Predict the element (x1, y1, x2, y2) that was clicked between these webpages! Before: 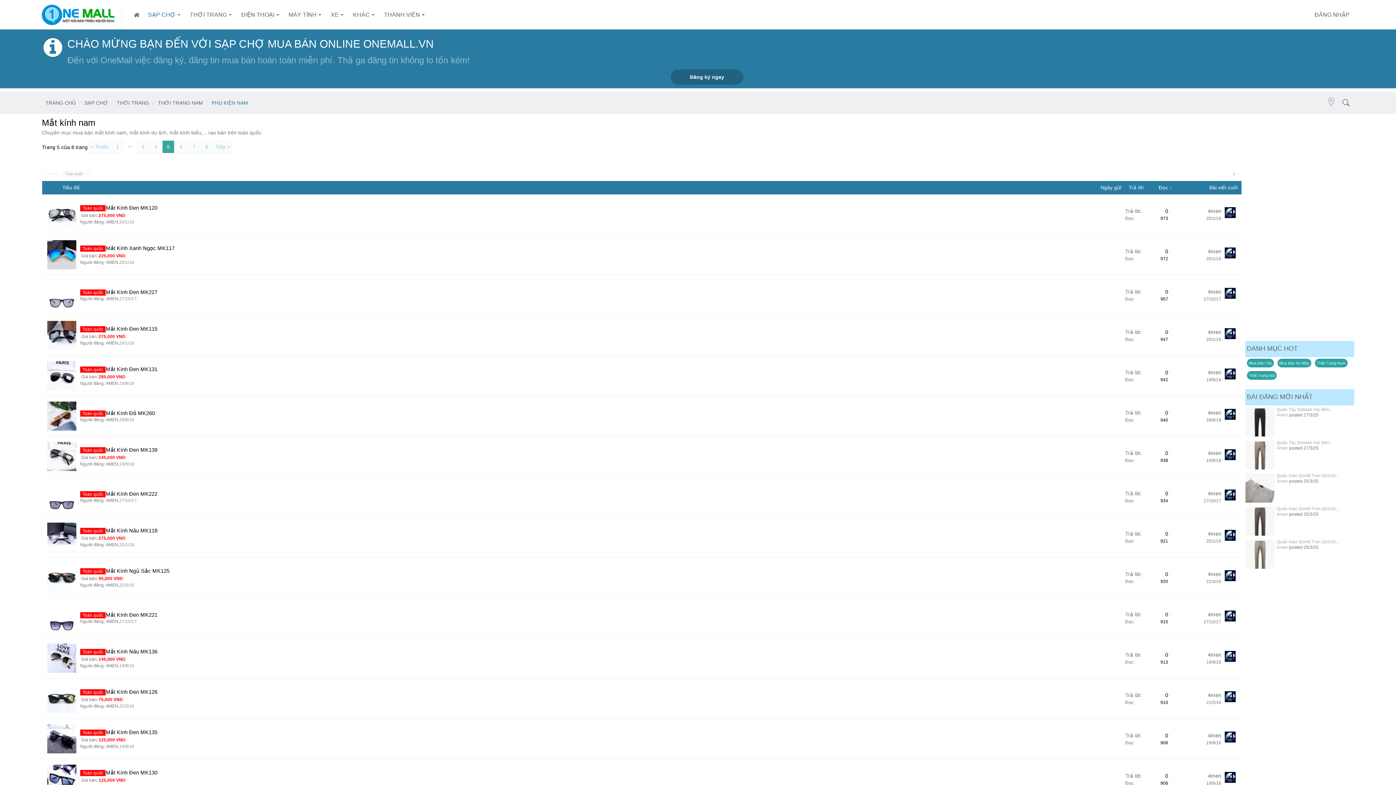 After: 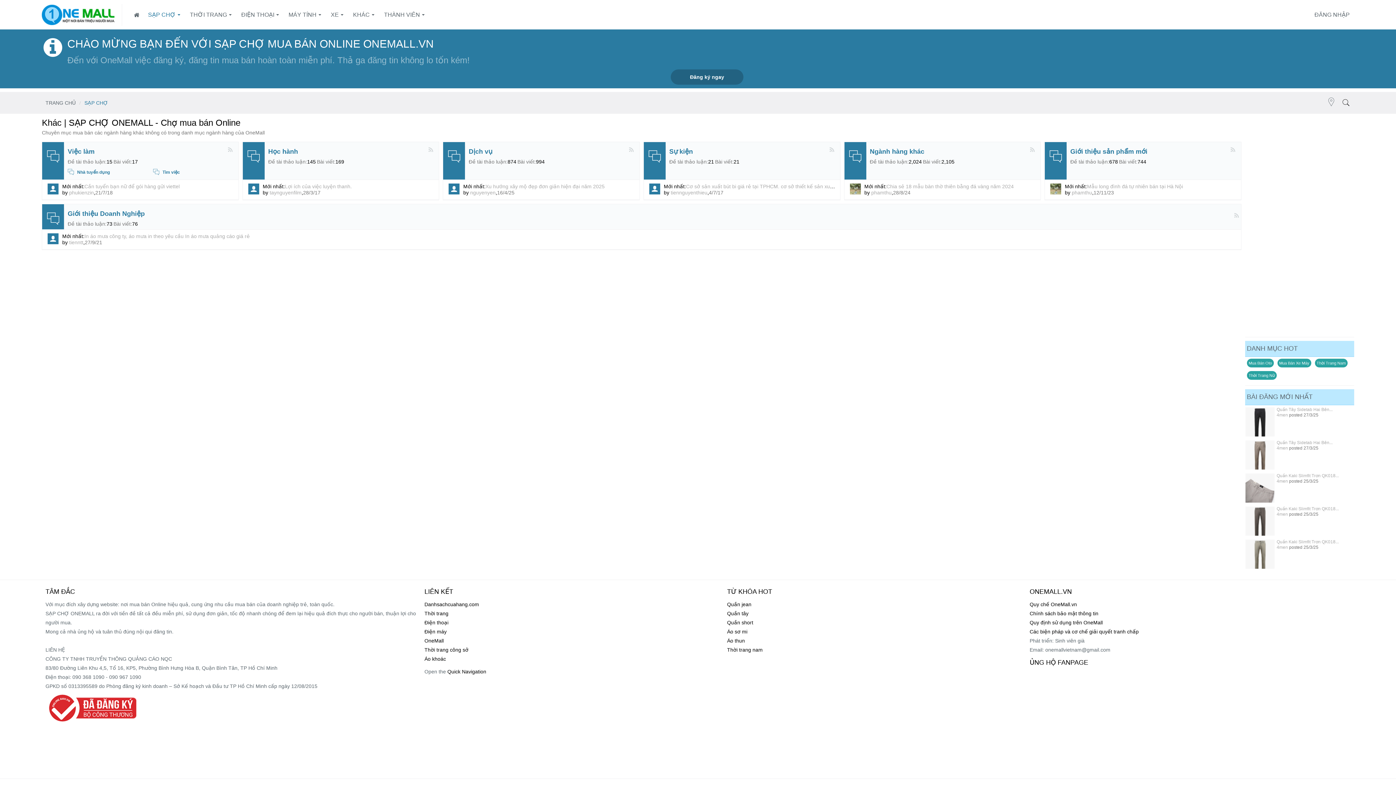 Action: bbox: (371, 4, 375, 25)